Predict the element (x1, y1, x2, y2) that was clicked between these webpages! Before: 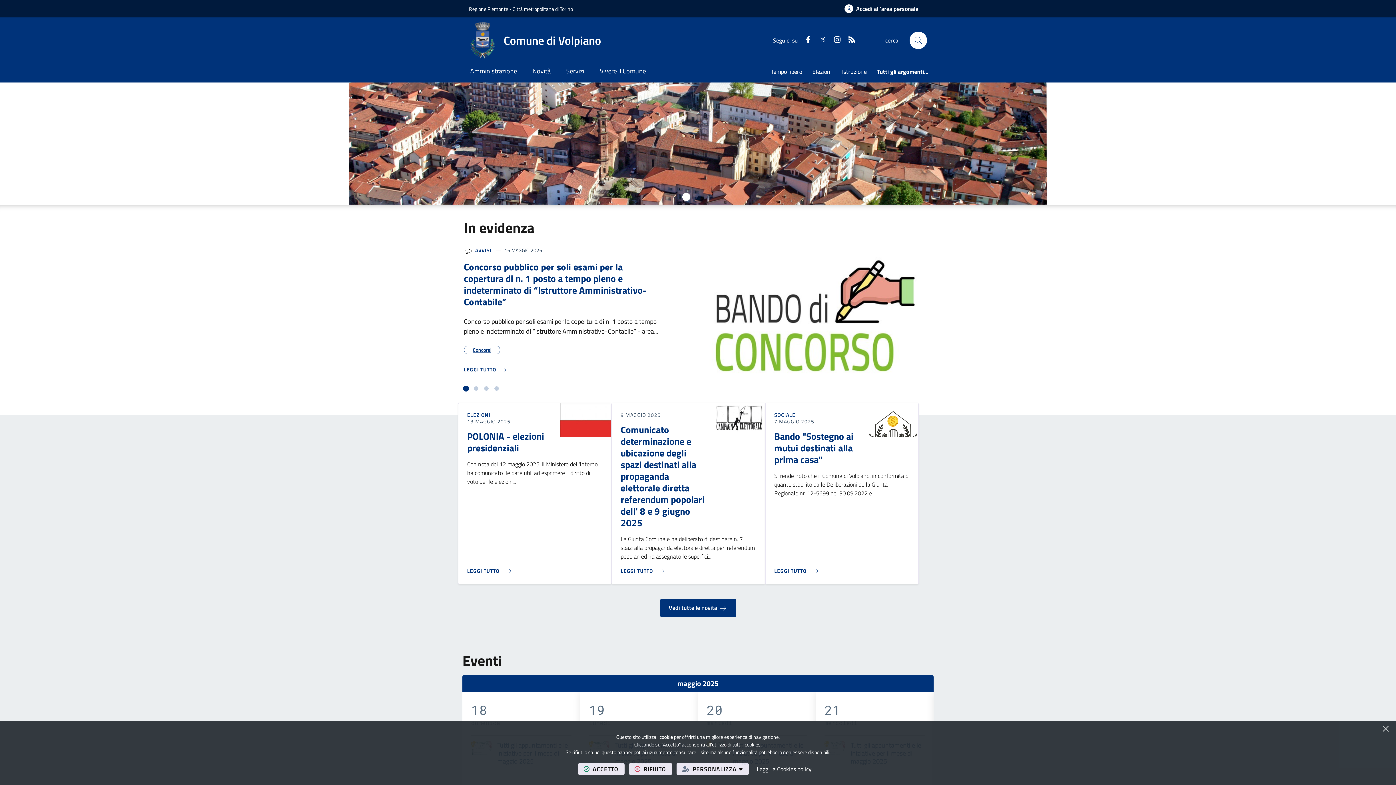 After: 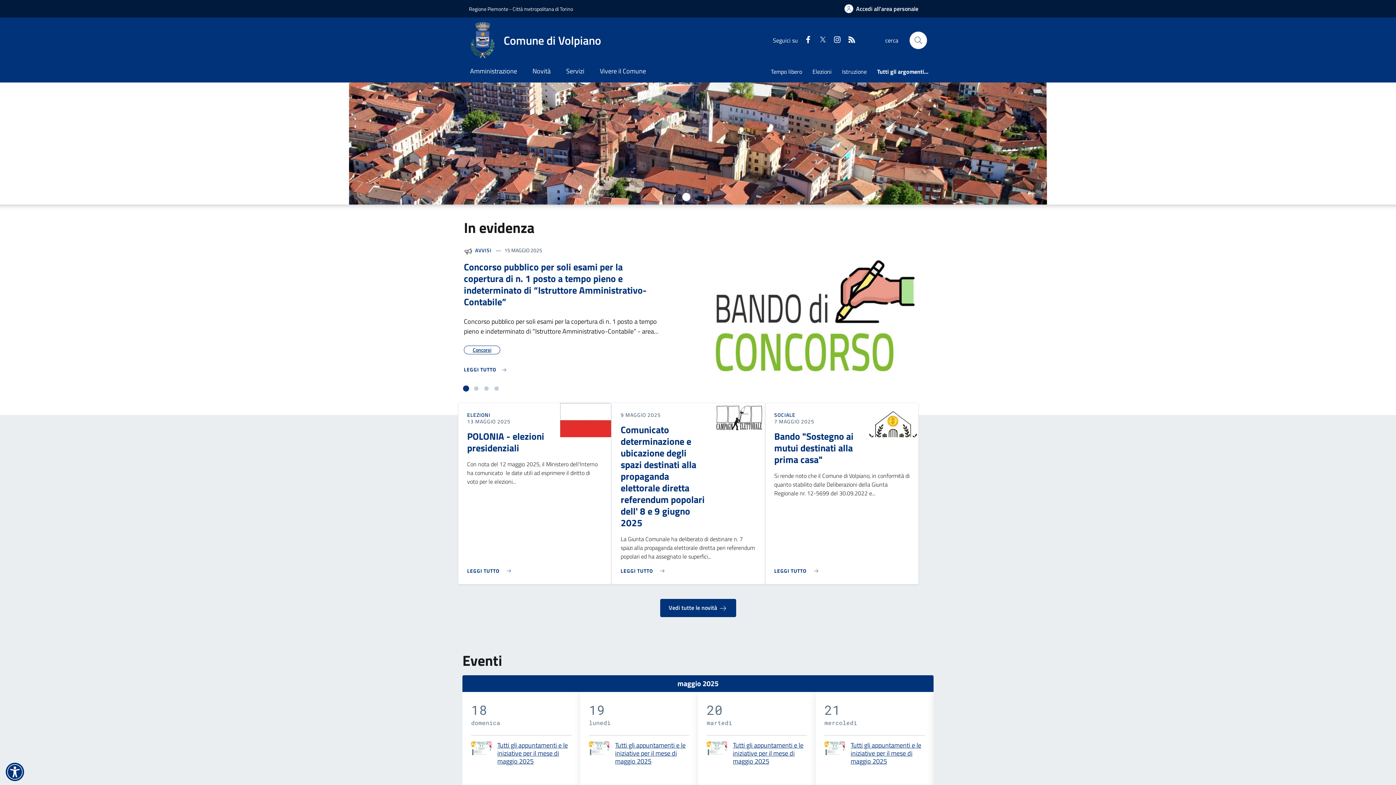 Action: label: ACCETTO
TUTTI I COOKIES bbox: (578, 763, 624, 775)